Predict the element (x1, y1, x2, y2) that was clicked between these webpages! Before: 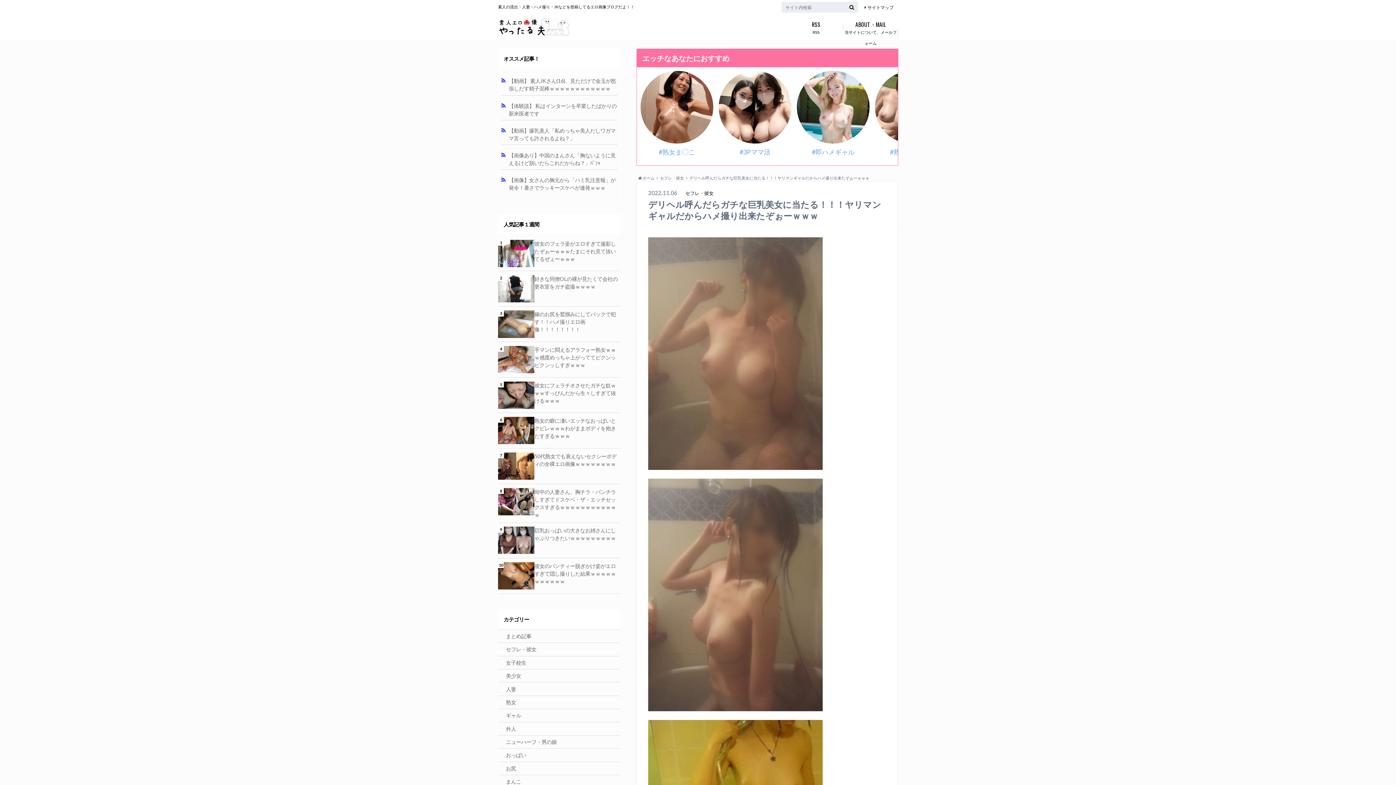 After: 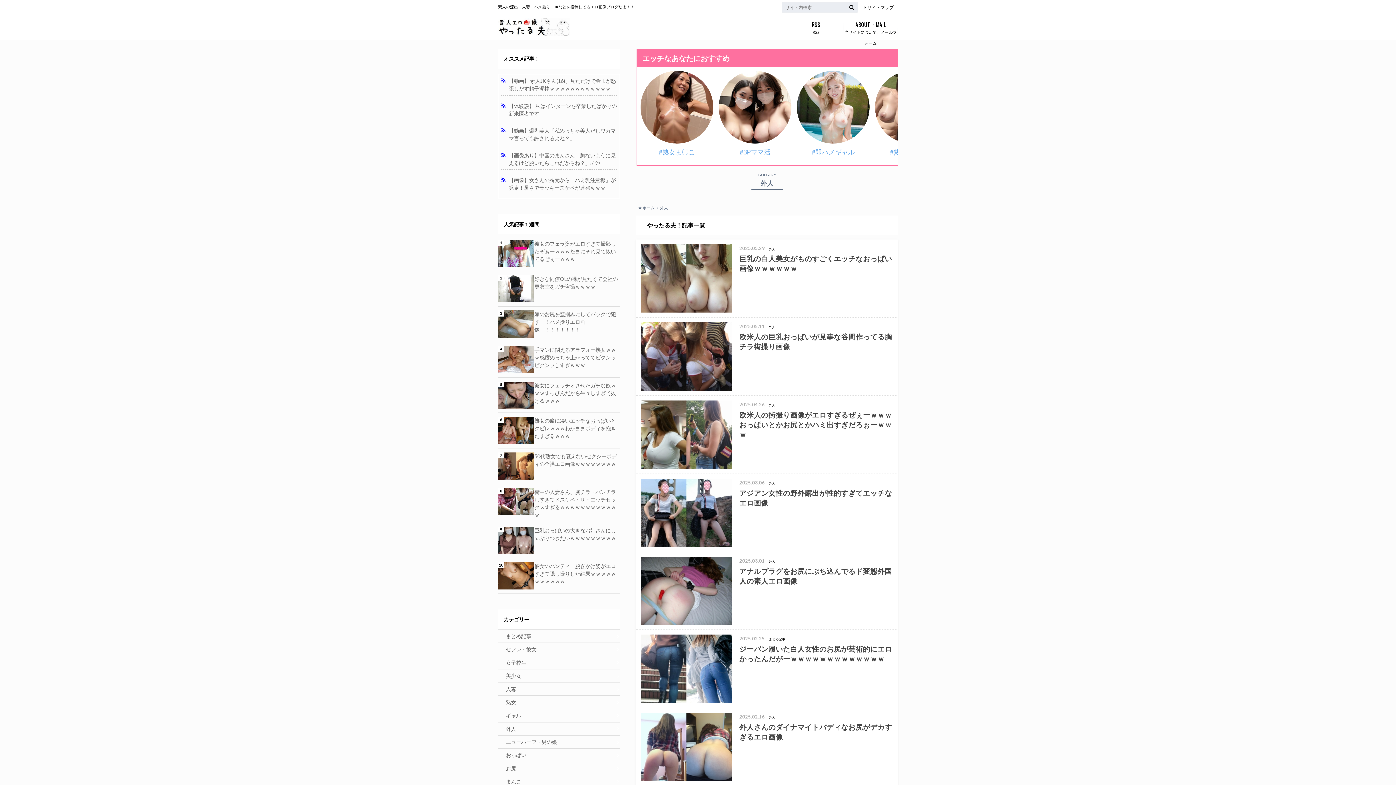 Action: bbox: (498, 722, 620, 735) label: 外人